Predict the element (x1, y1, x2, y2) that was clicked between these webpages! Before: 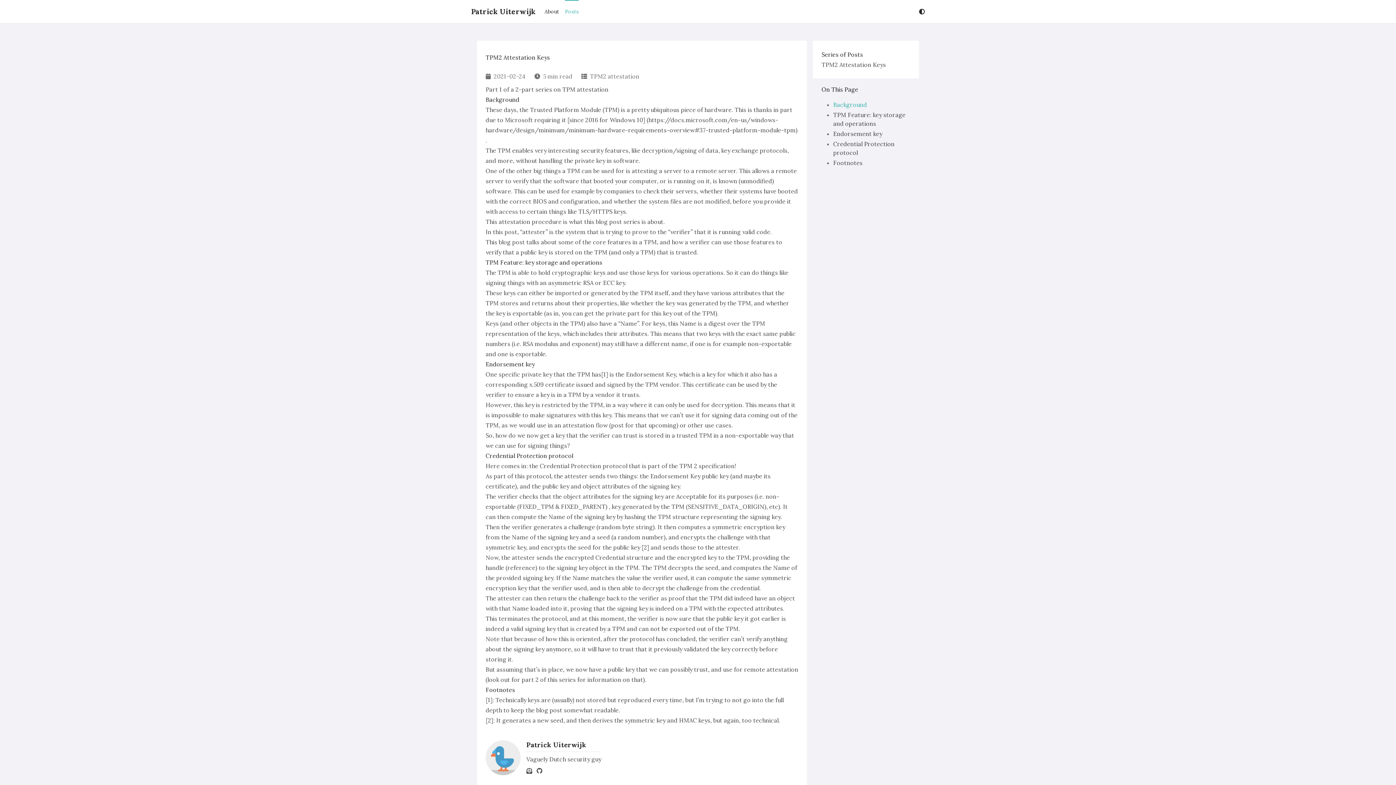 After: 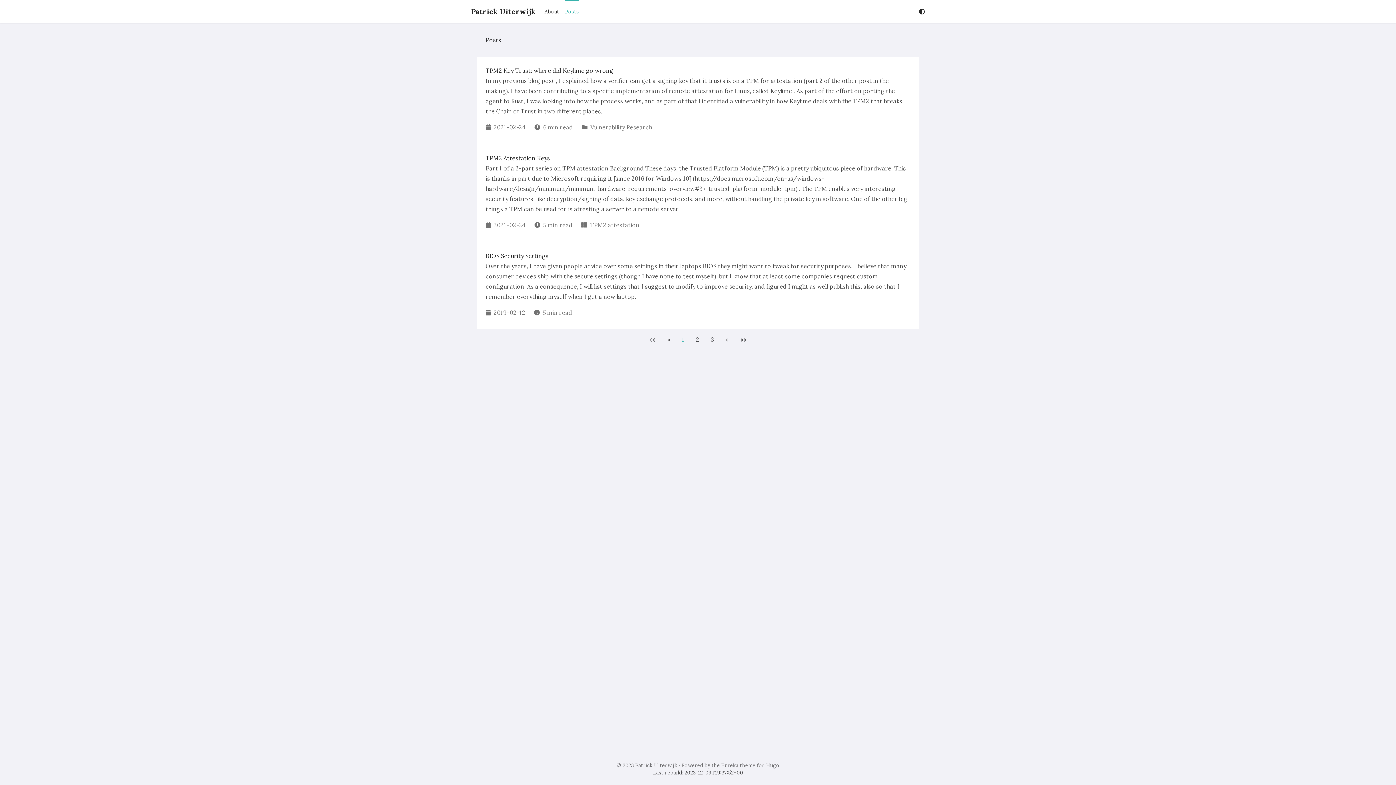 Action: bbox: (565, 0, 578, 21) label: Posts